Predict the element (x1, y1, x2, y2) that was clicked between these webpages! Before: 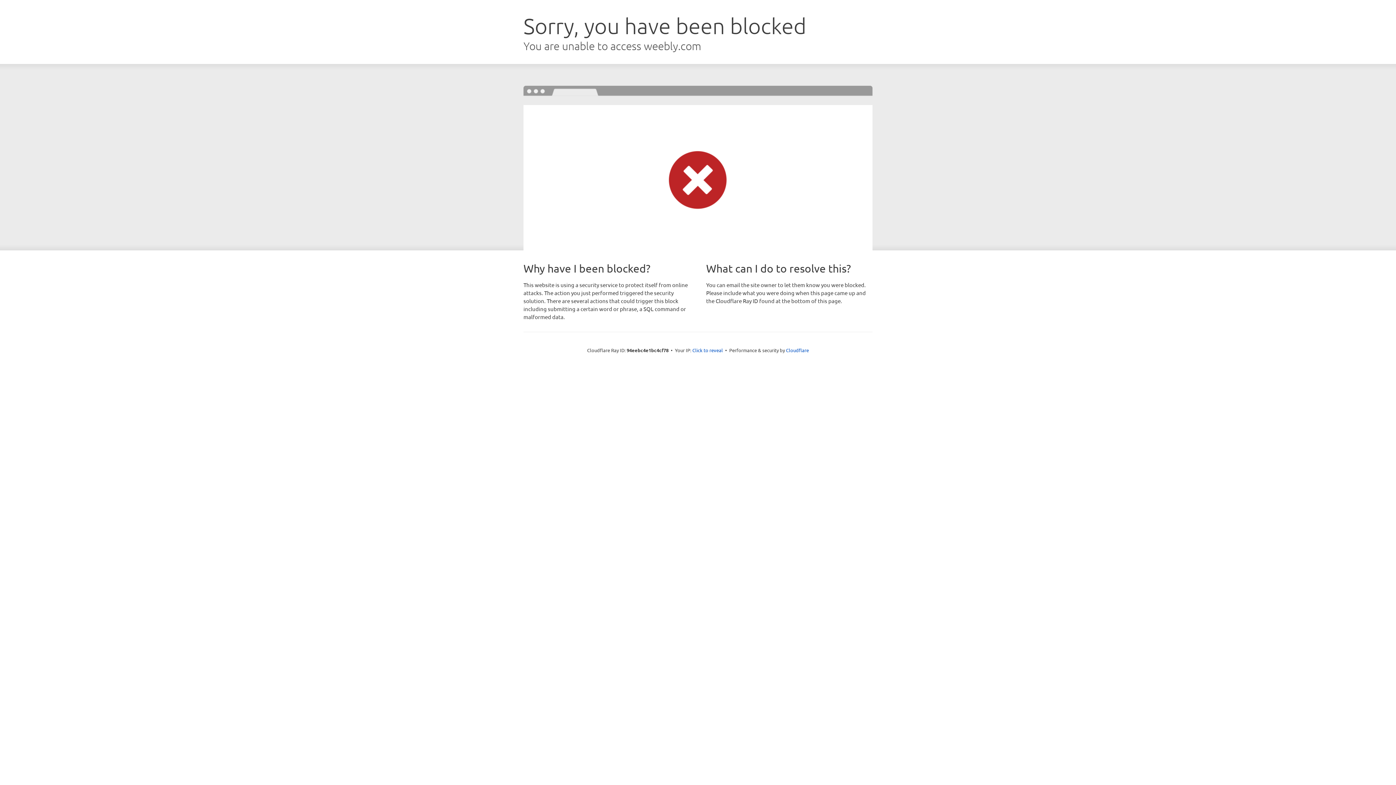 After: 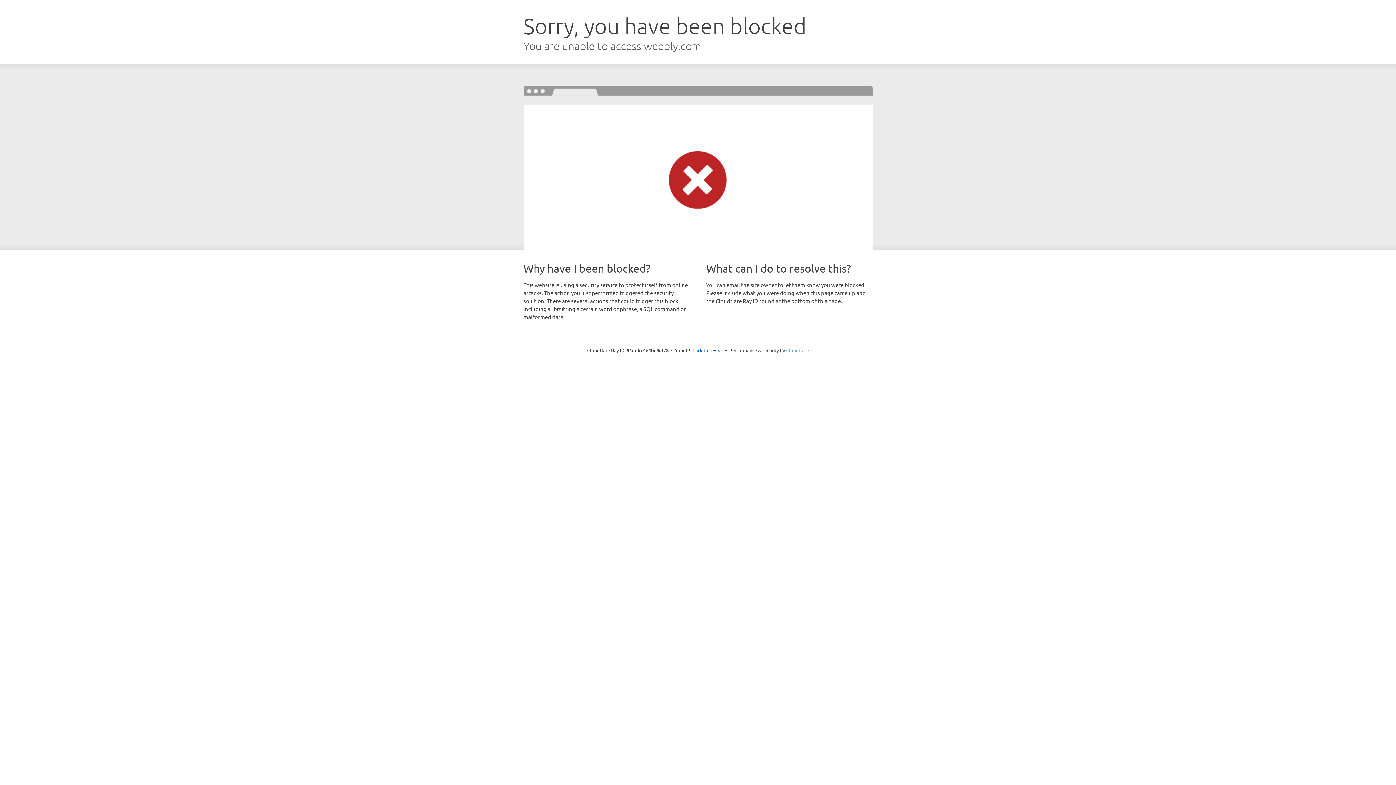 Action: bbox: (786, 347, 809, 353) label: Cloudflare